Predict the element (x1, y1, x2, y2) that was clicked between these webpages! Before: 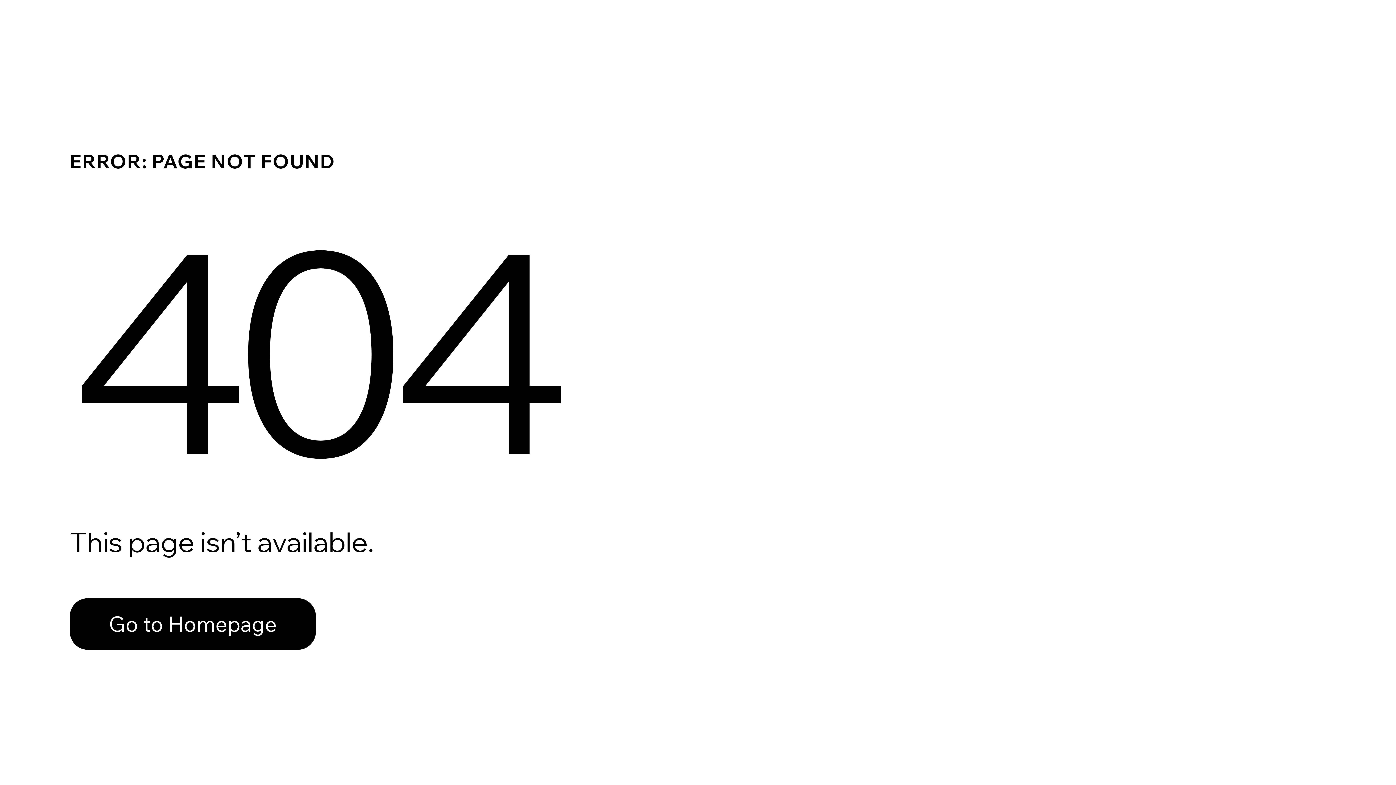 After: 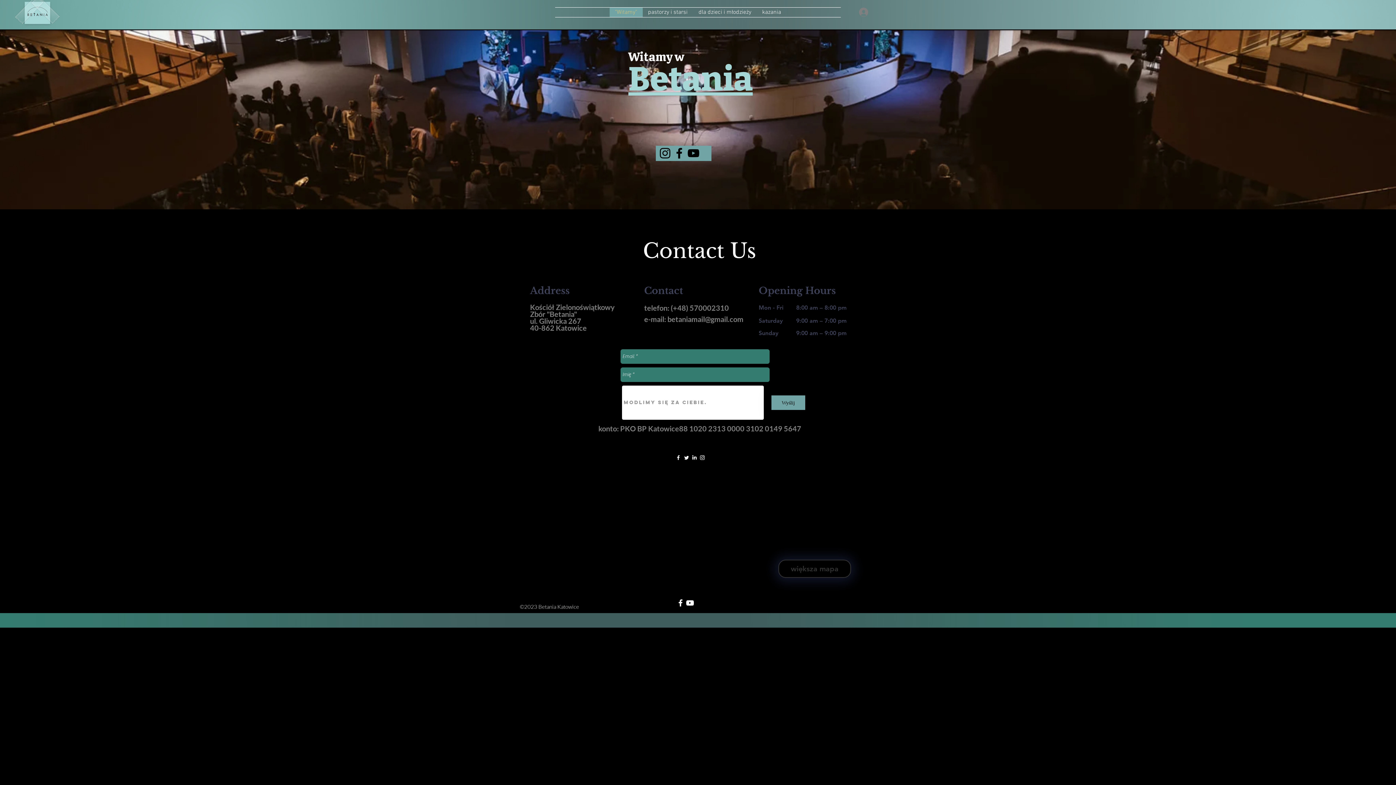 Action: bbox: (69, 598, 316, 650) label: Go to Homepage